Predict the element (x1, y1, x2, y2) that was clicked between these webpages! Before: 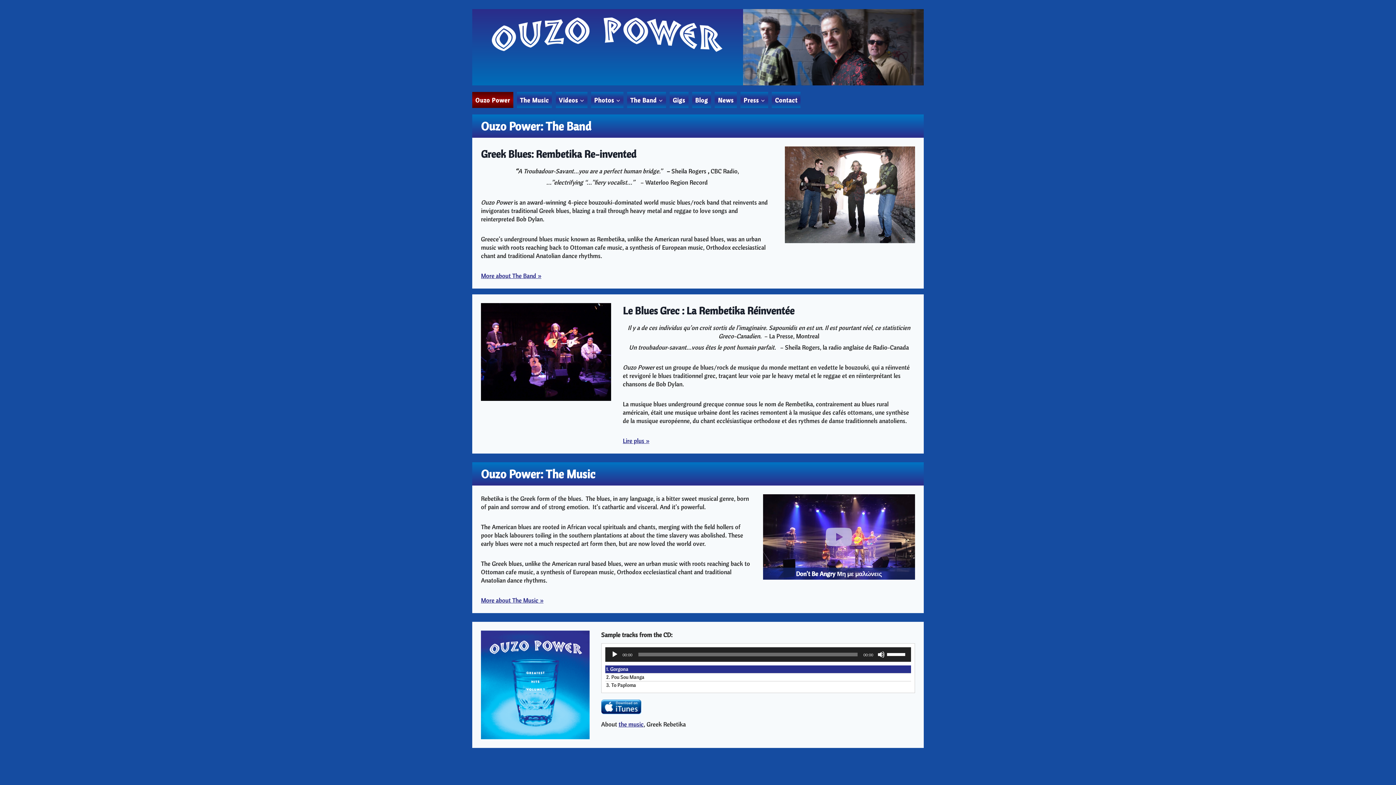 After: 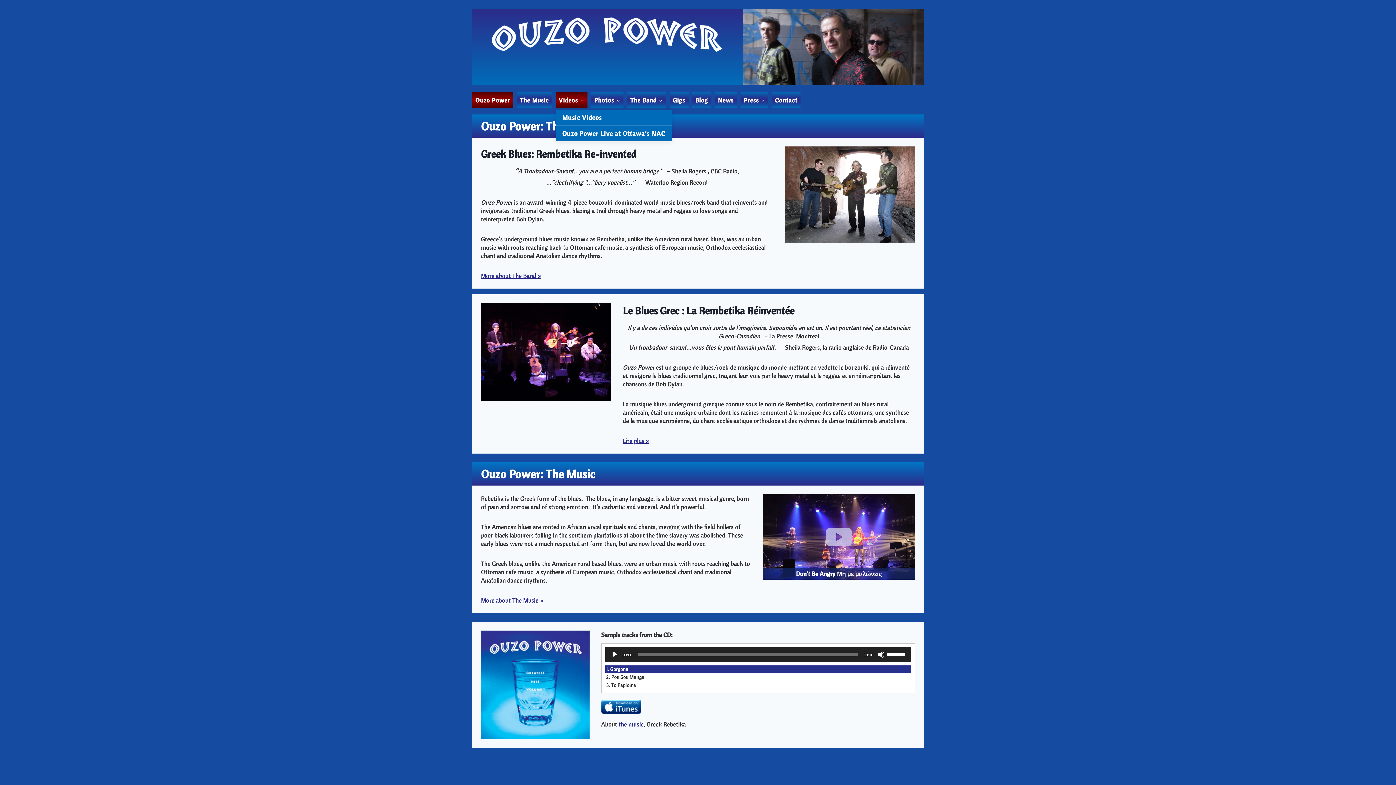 Action: bbox: (555, 92, 587, 107) label: Videos